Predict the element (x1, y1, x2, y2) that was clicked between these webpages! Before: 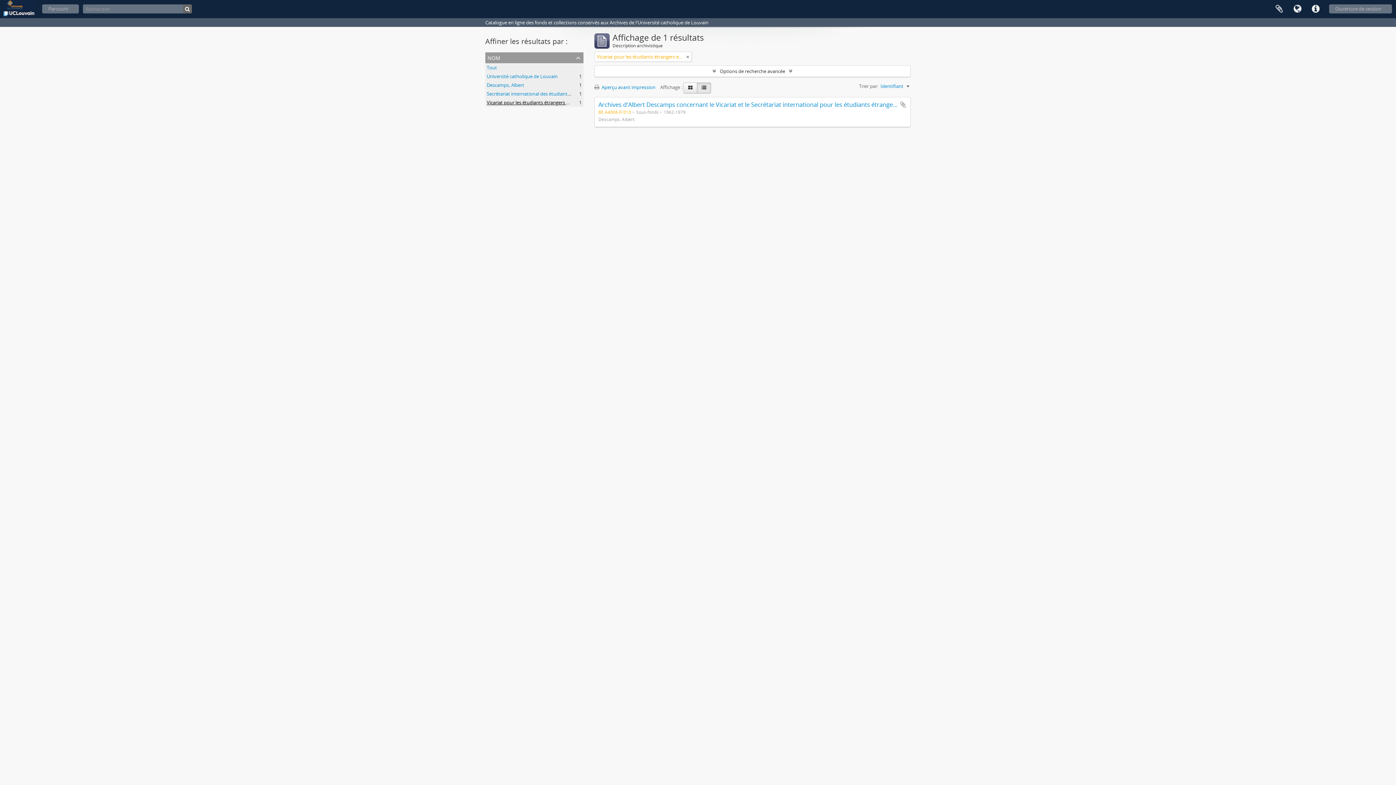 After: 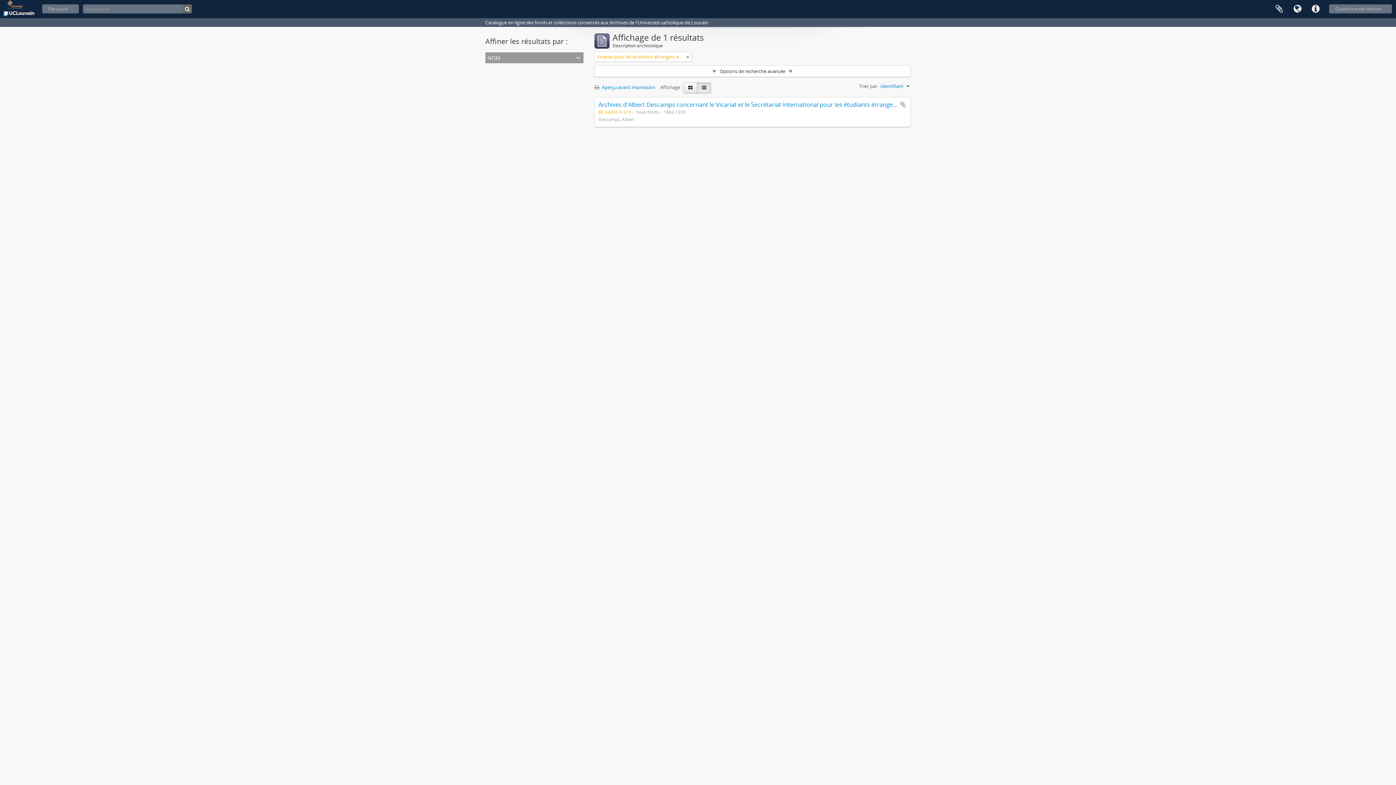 Action: bbox: (485, 52, 583, 63) label: nom